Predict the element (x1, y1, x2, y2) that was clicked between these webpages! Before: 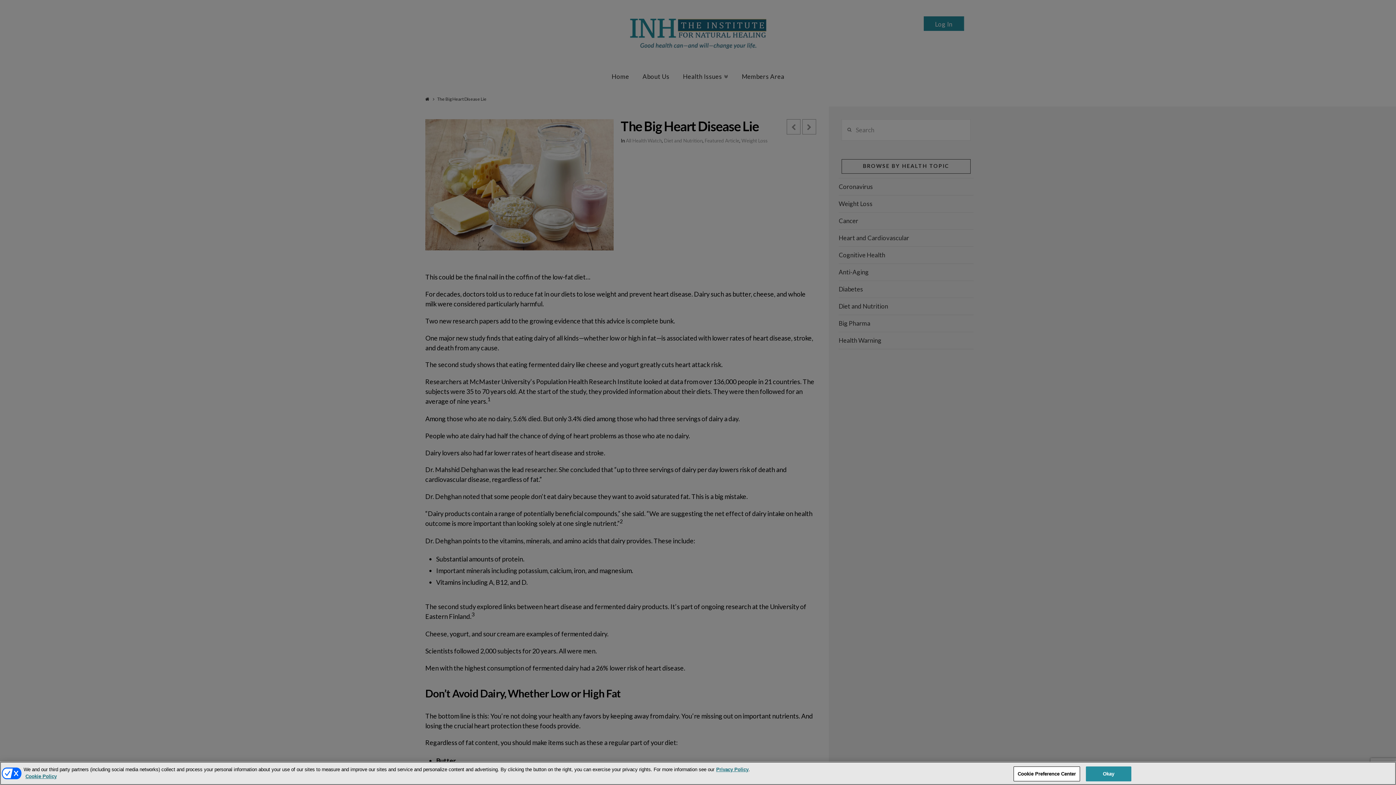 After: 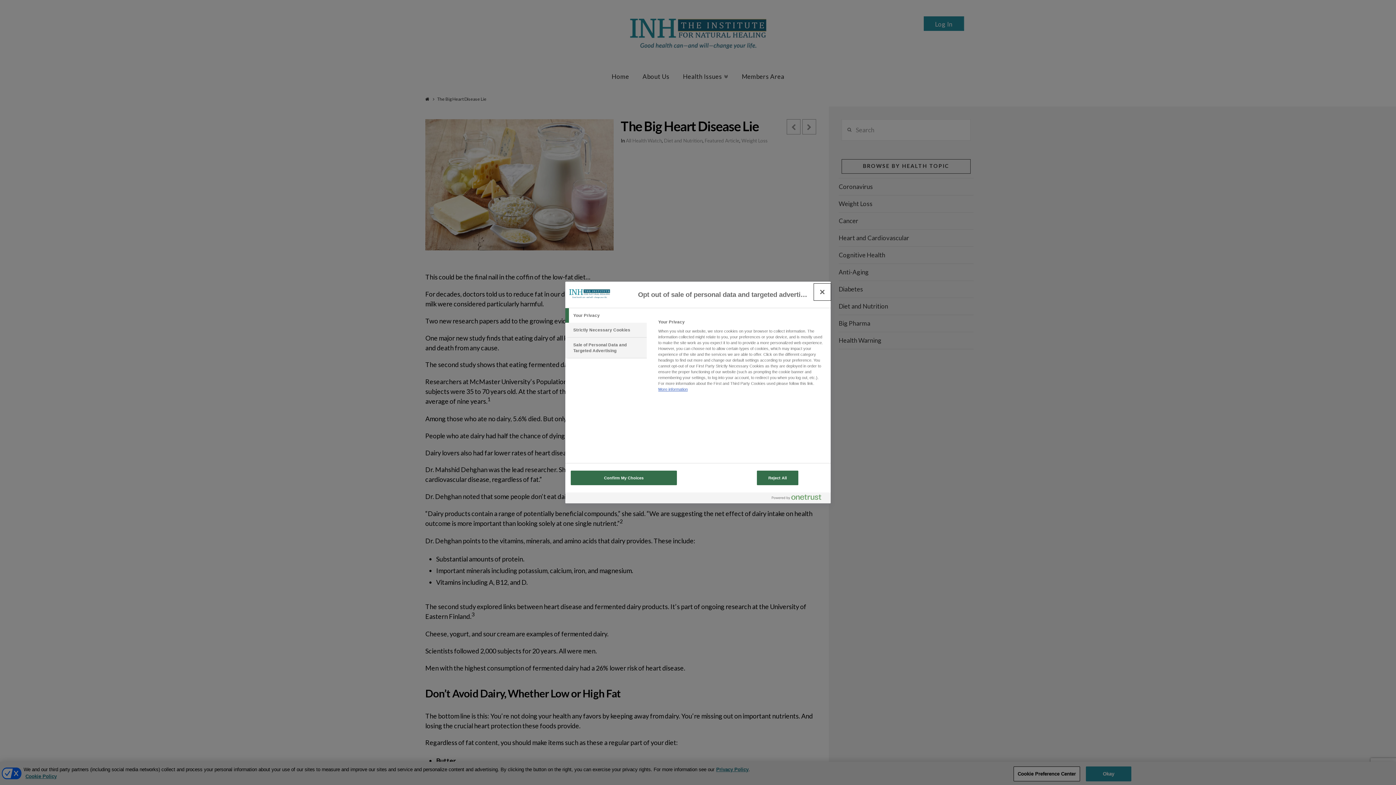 Action: label: Cookie Preference Center bbox: (1013, 766, 1080, 781)